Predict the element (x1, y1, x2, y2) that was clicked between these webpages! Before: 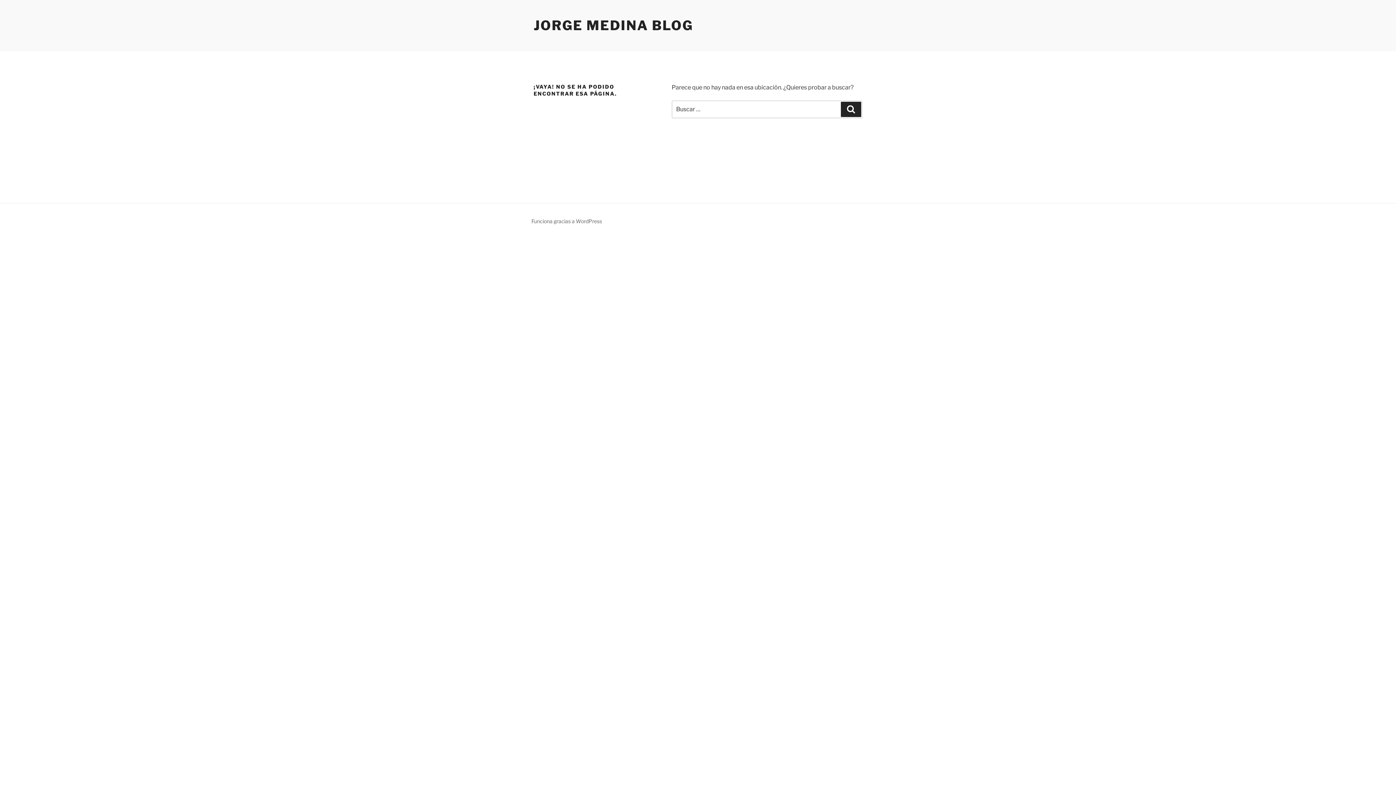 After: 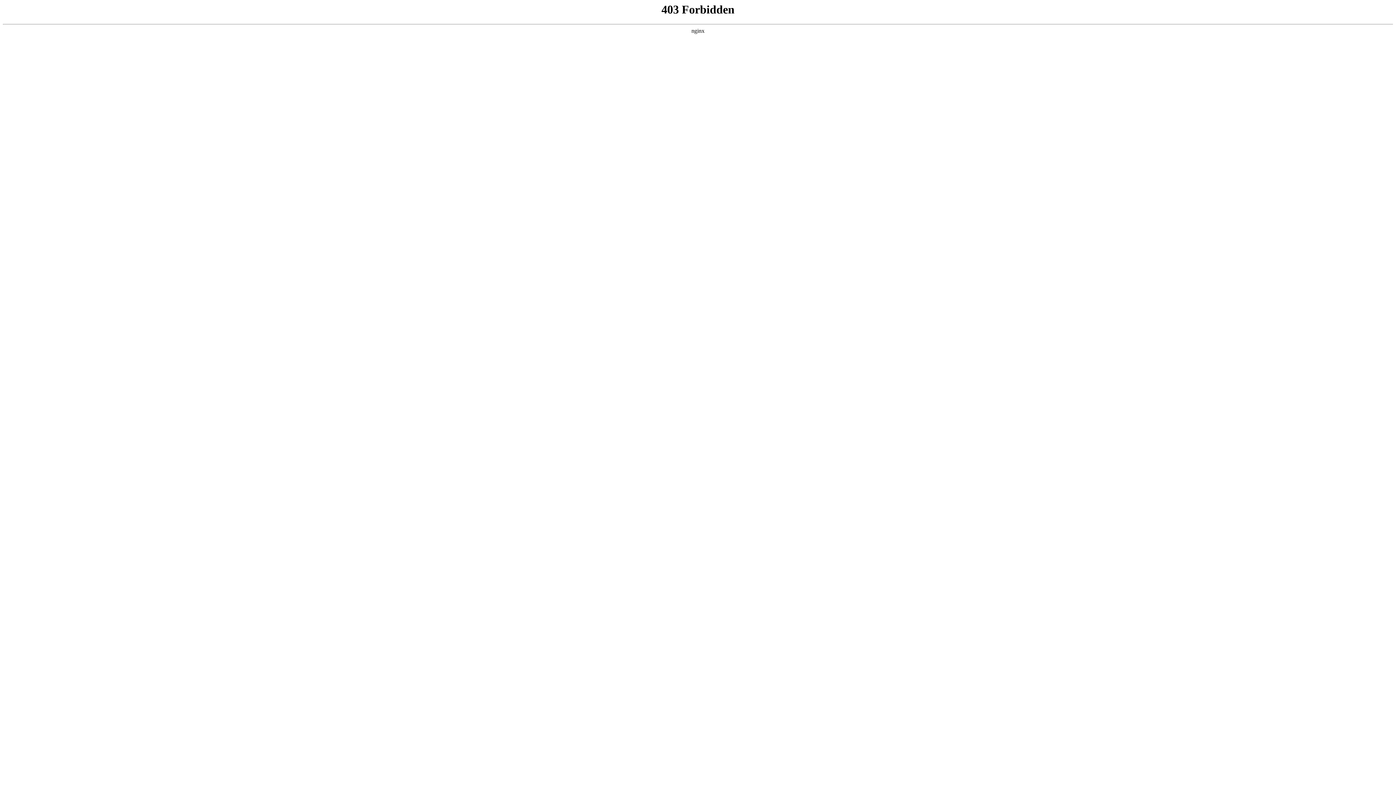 Action: label: Funciona gracias a WordPress bbox: (531, 218, 602, 224)